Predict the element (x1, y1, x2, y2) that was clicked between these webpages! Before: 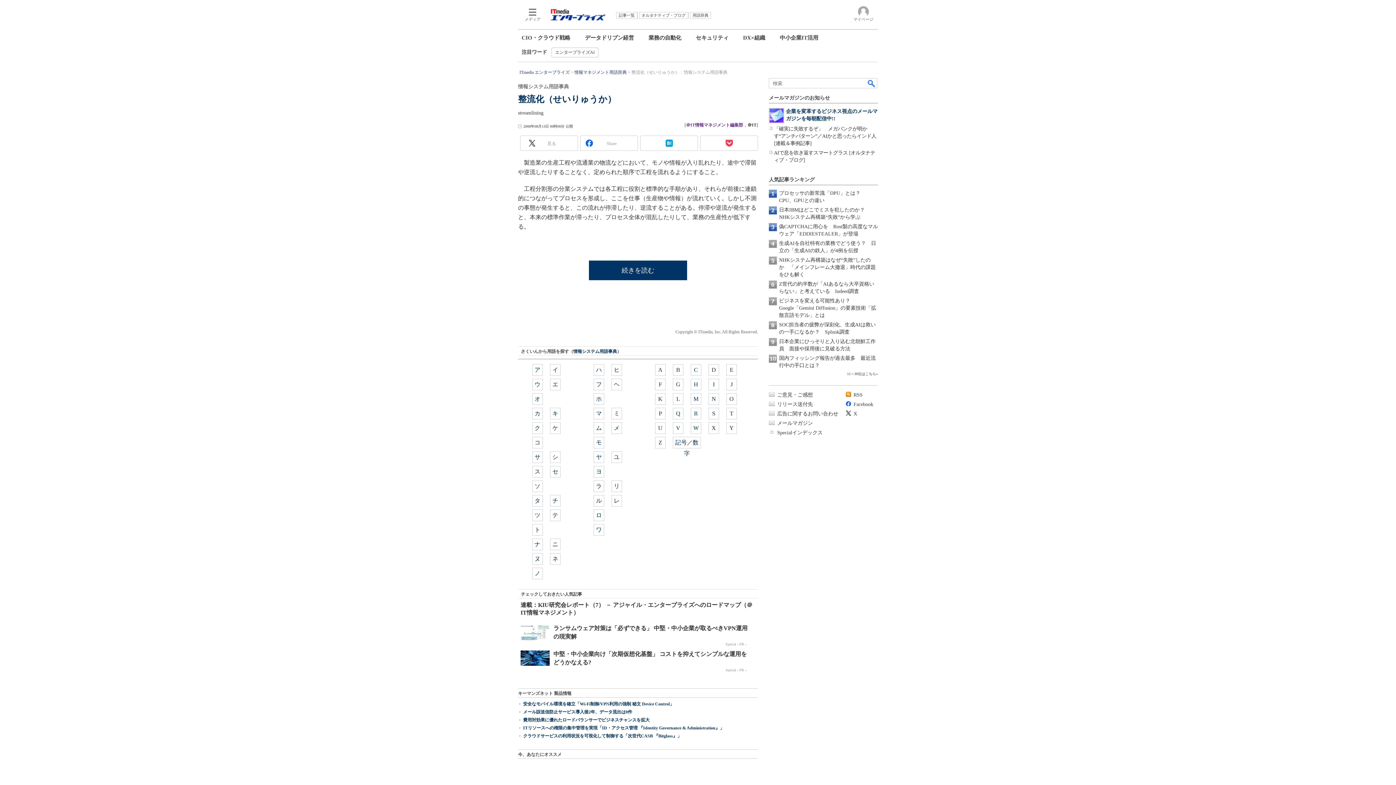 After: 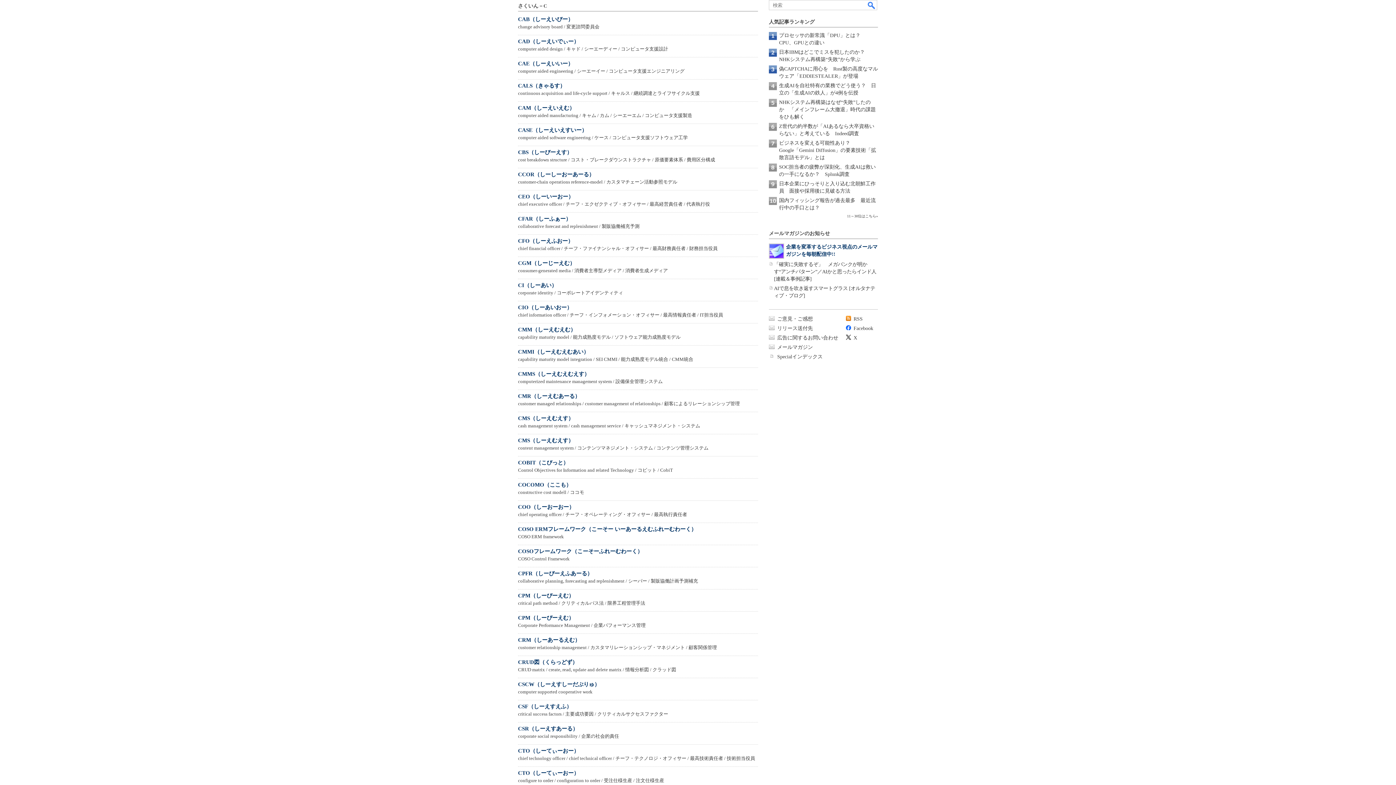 Action: label: C bbox: (690, 364, 701, 376)